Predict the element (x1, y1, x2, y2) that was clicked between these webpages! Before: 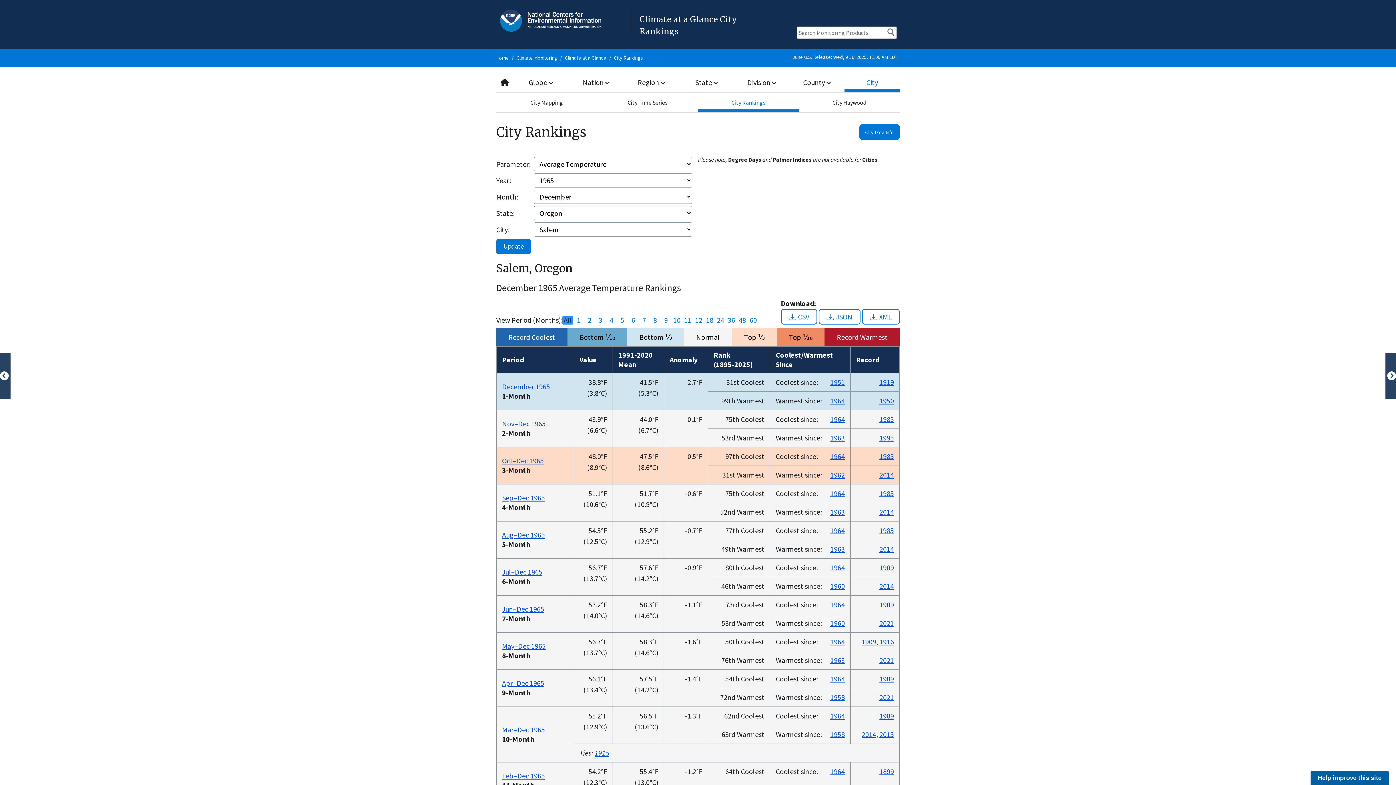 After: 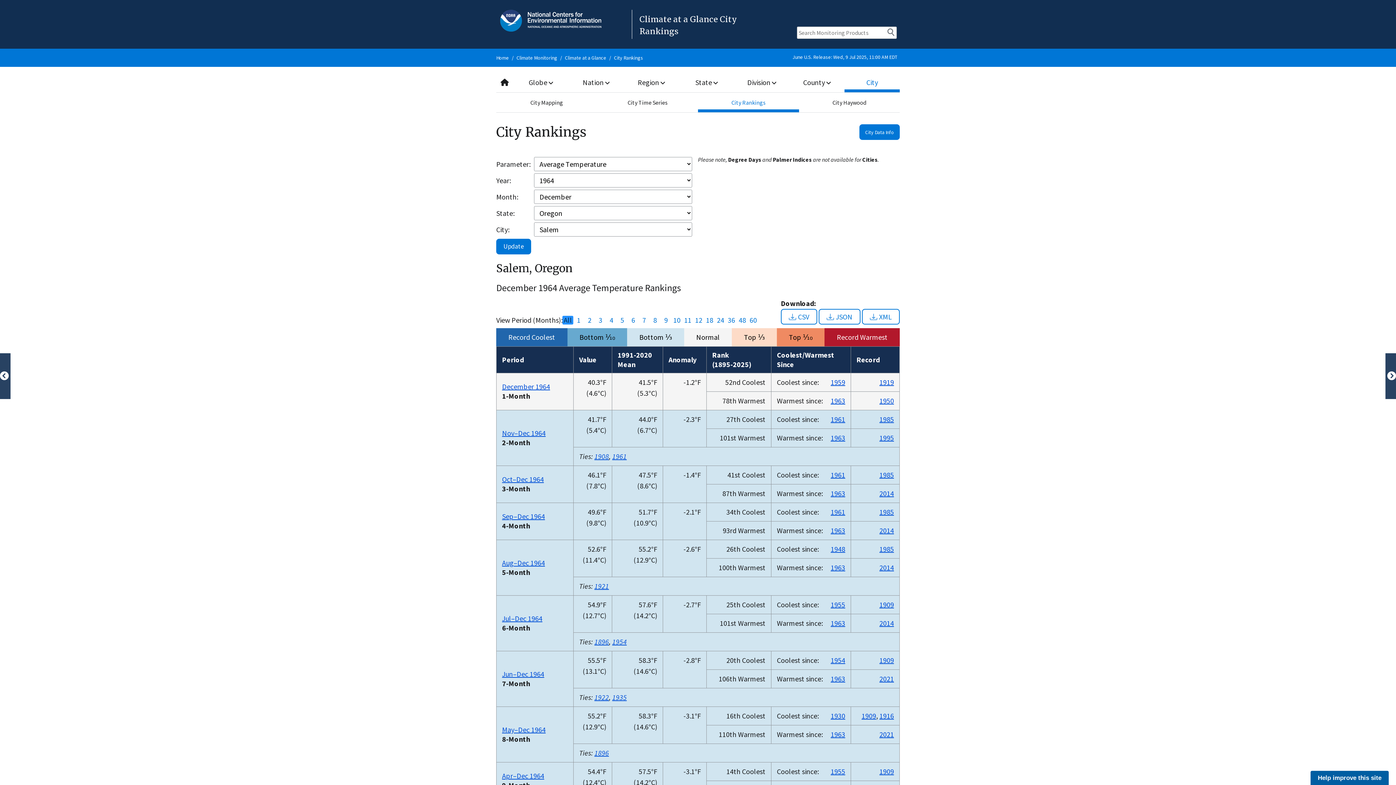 Action: bbox: (830, 452, 845, 461) label: 1964